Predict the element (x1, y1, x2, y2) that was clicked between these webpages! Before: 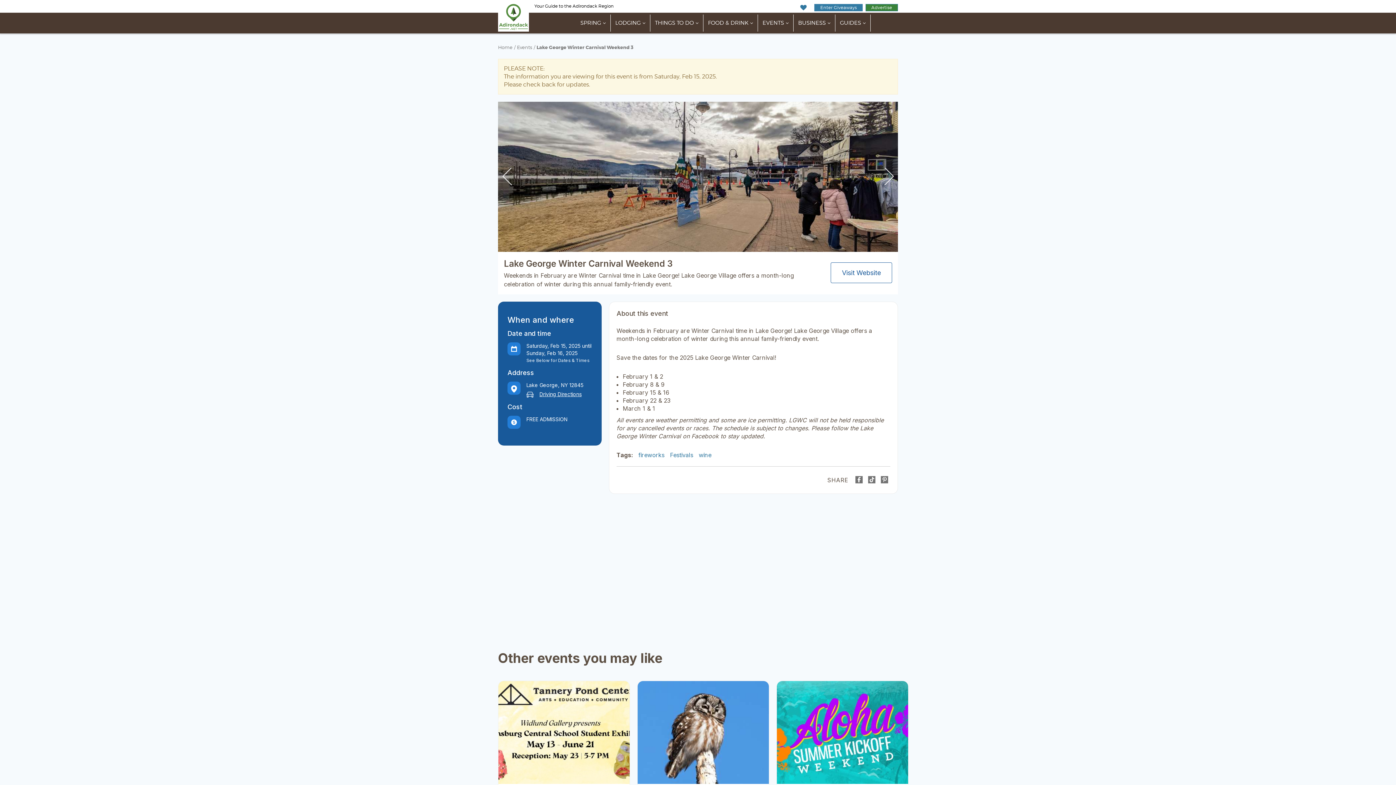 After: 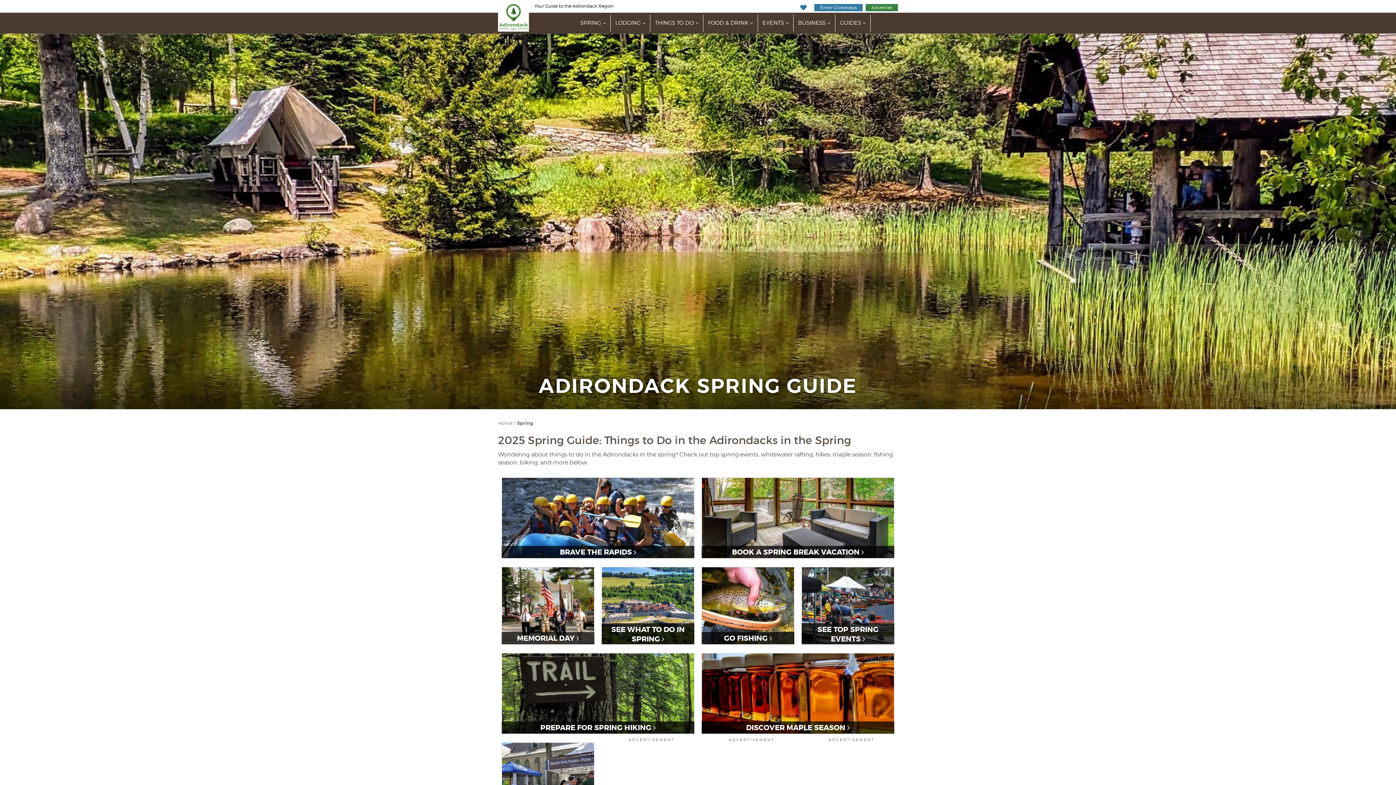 Action: label: SPRING bbox: (575, 14, 610, 31)